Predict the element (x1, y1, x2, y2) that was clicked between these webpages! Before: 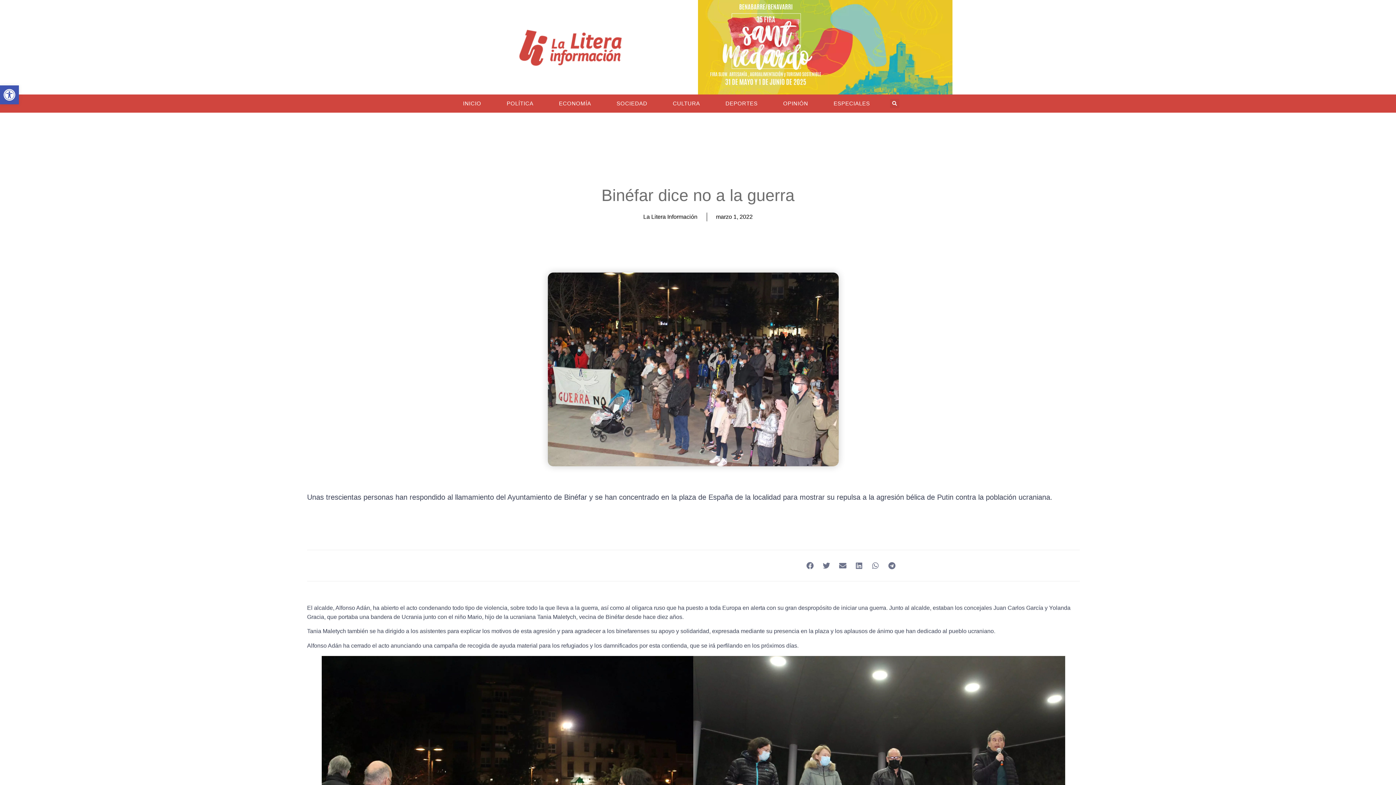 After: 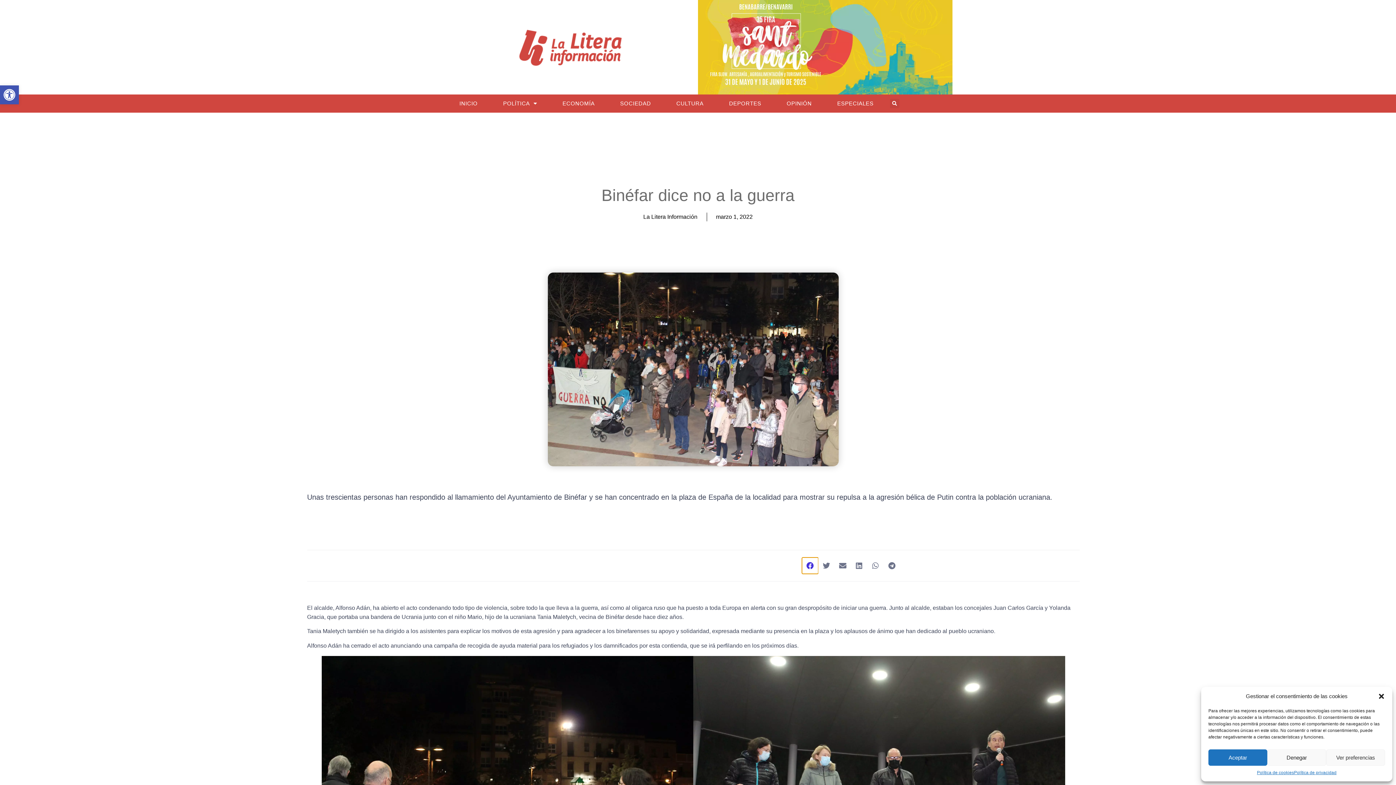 Action: bbox: (802, 557, 818, 574) label: Compartir en facebook